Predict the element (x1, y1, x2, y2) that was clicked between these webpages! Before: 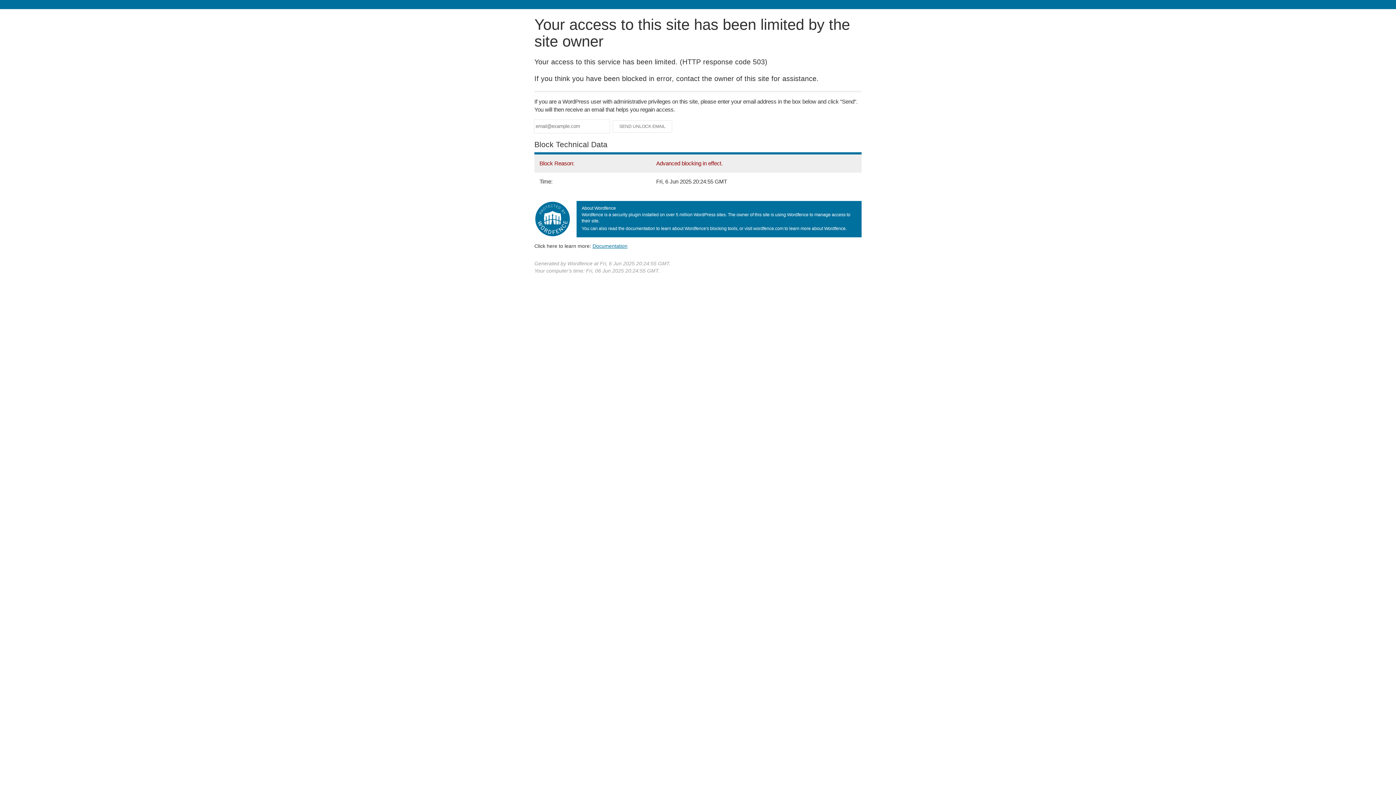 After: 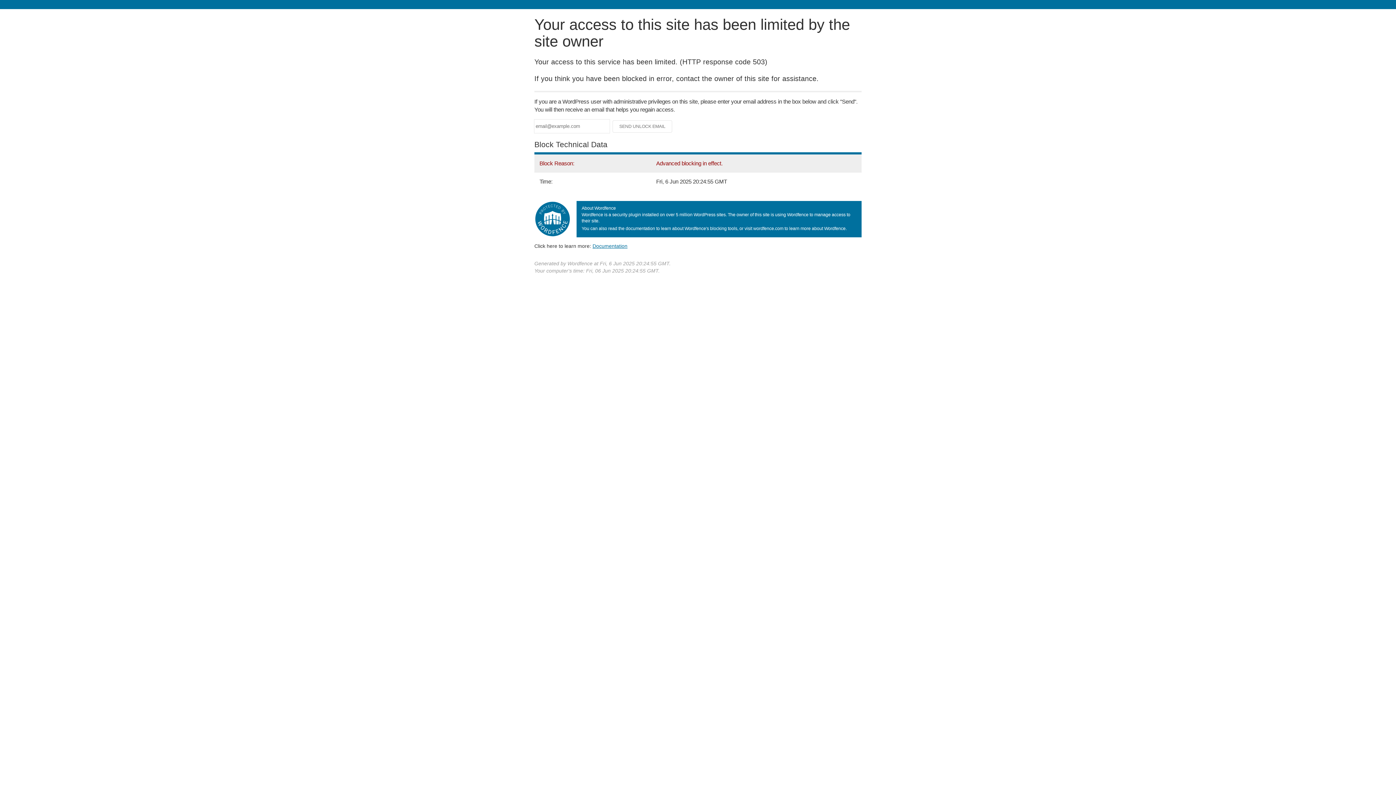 Action: bbox: (592, 243, 627, 248) label: Documentation